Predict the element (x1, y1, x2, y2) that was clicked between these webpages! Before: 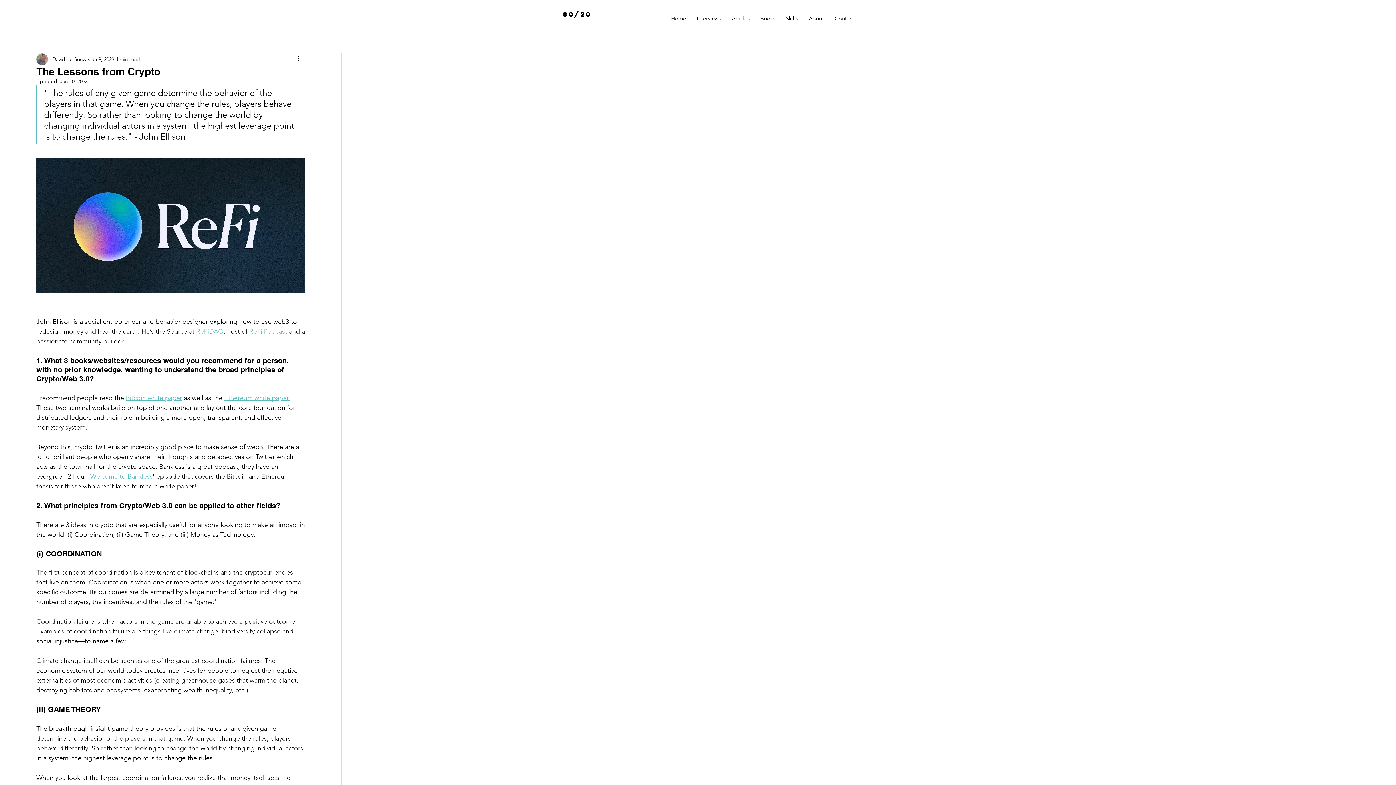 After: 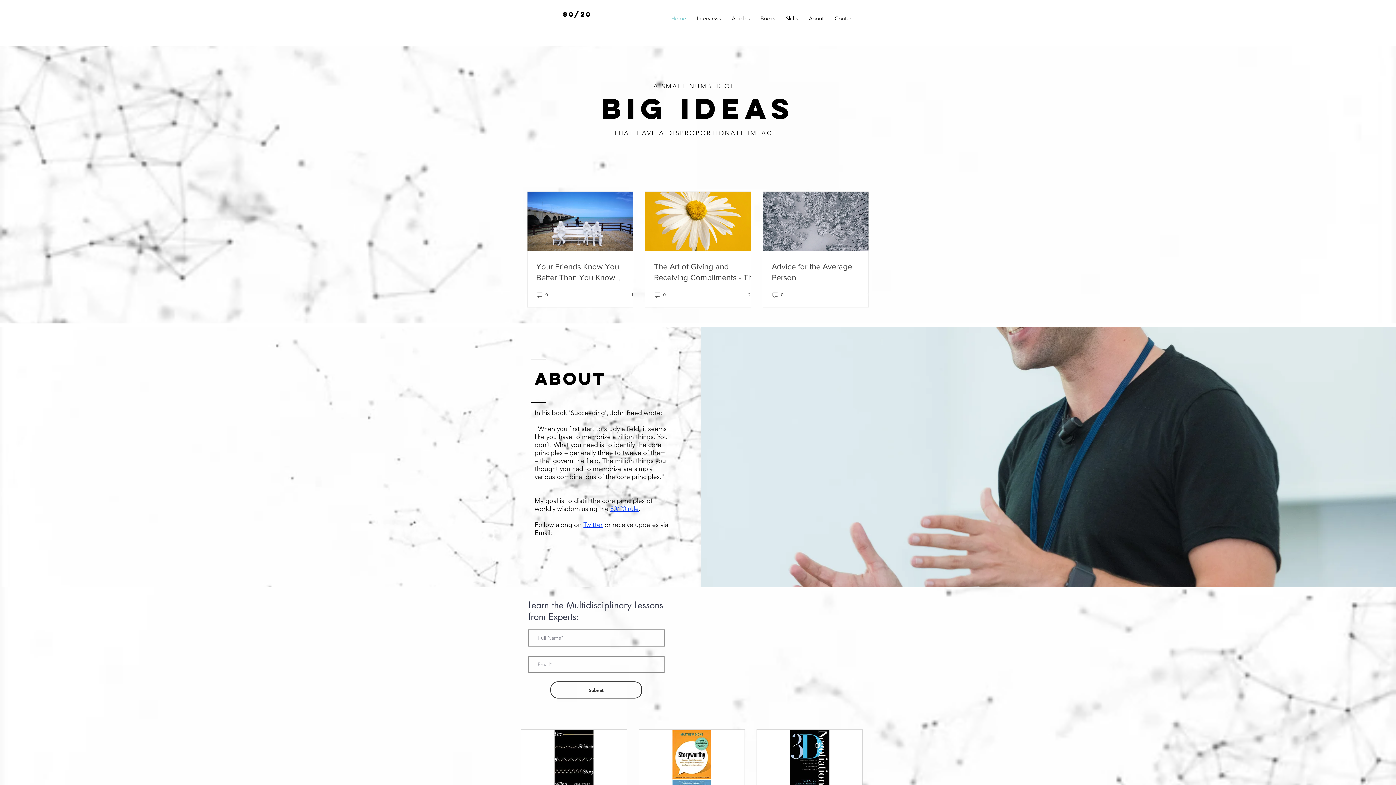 Action: label: 80/20 bbox: (563, 9, 591, 18)